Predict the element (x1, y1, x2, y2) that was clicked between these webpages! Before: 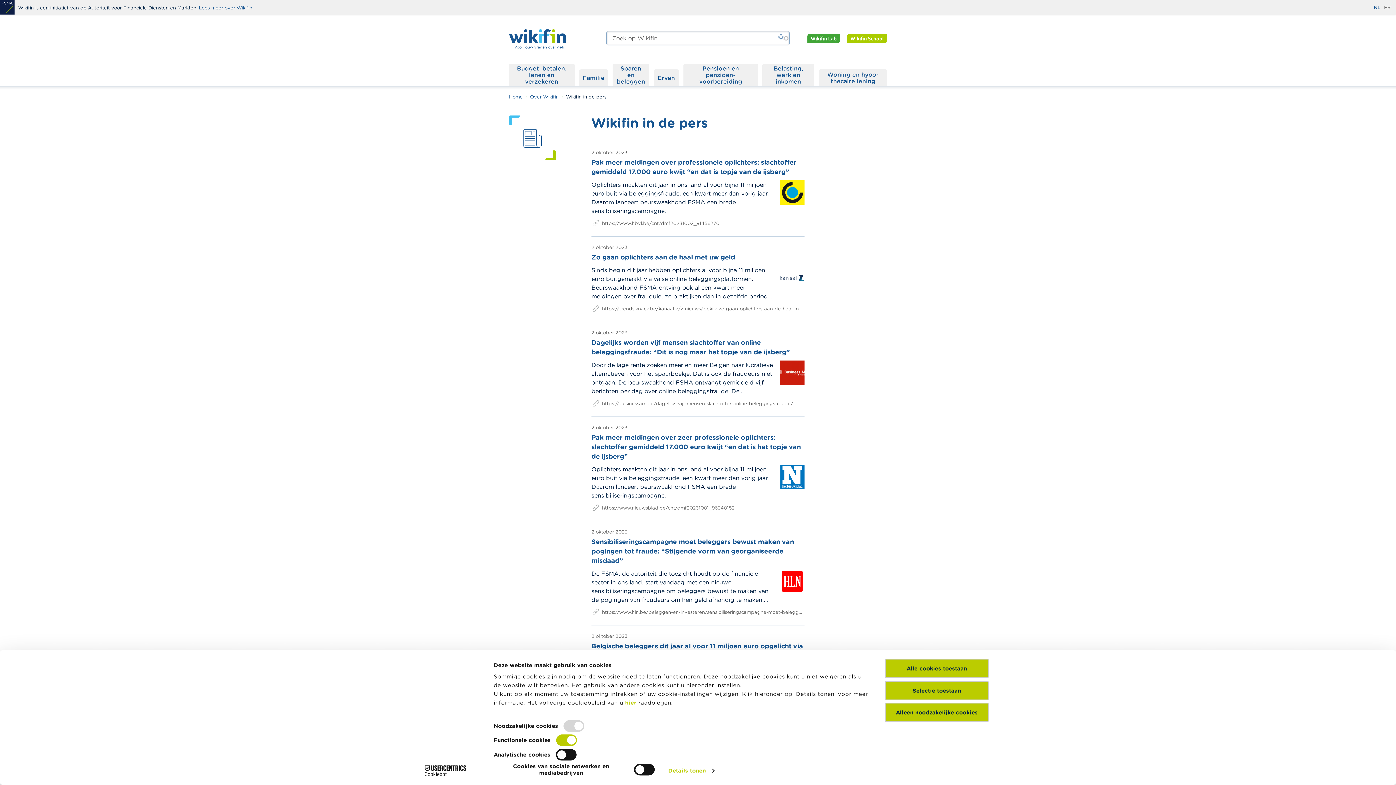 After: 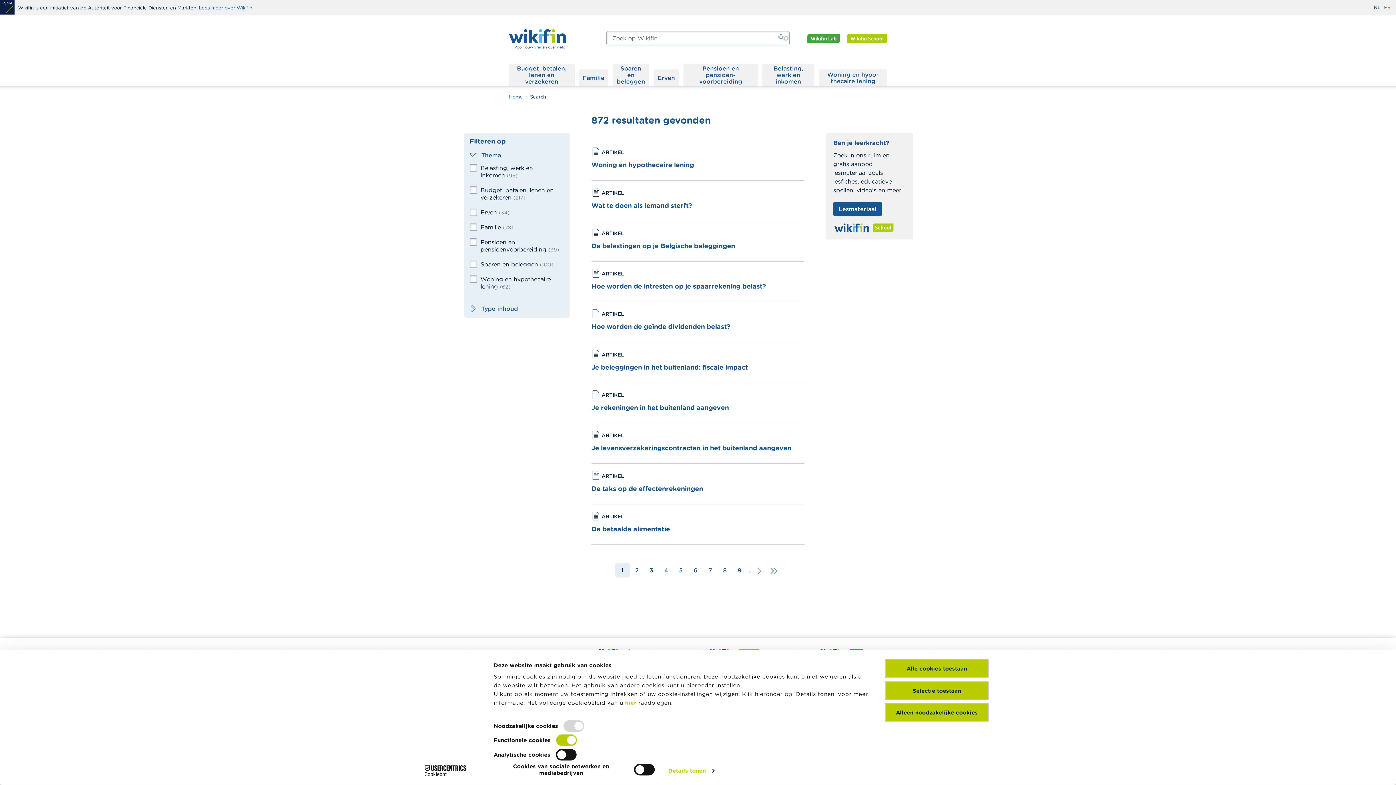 Action: label: Zoeken bbox: (775, 30, 789, 45)